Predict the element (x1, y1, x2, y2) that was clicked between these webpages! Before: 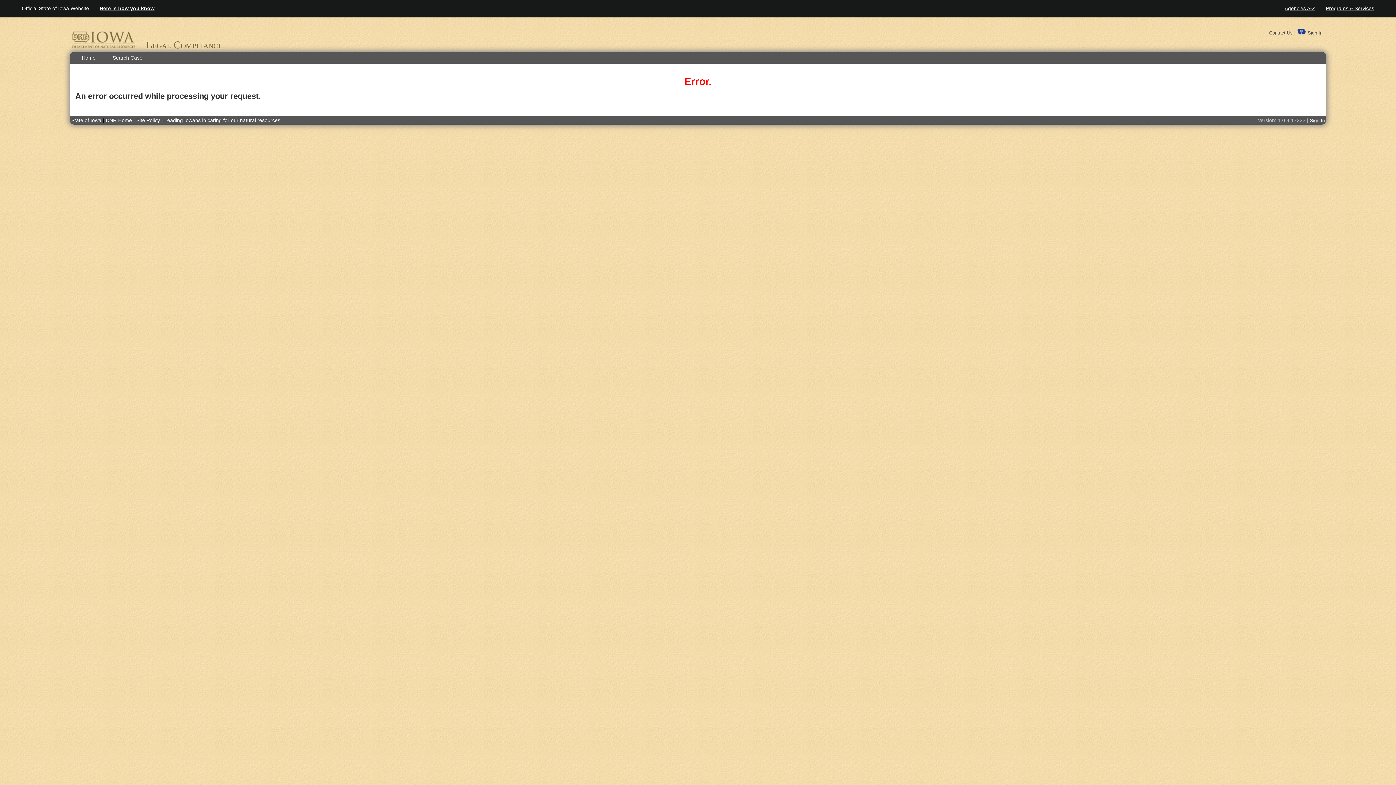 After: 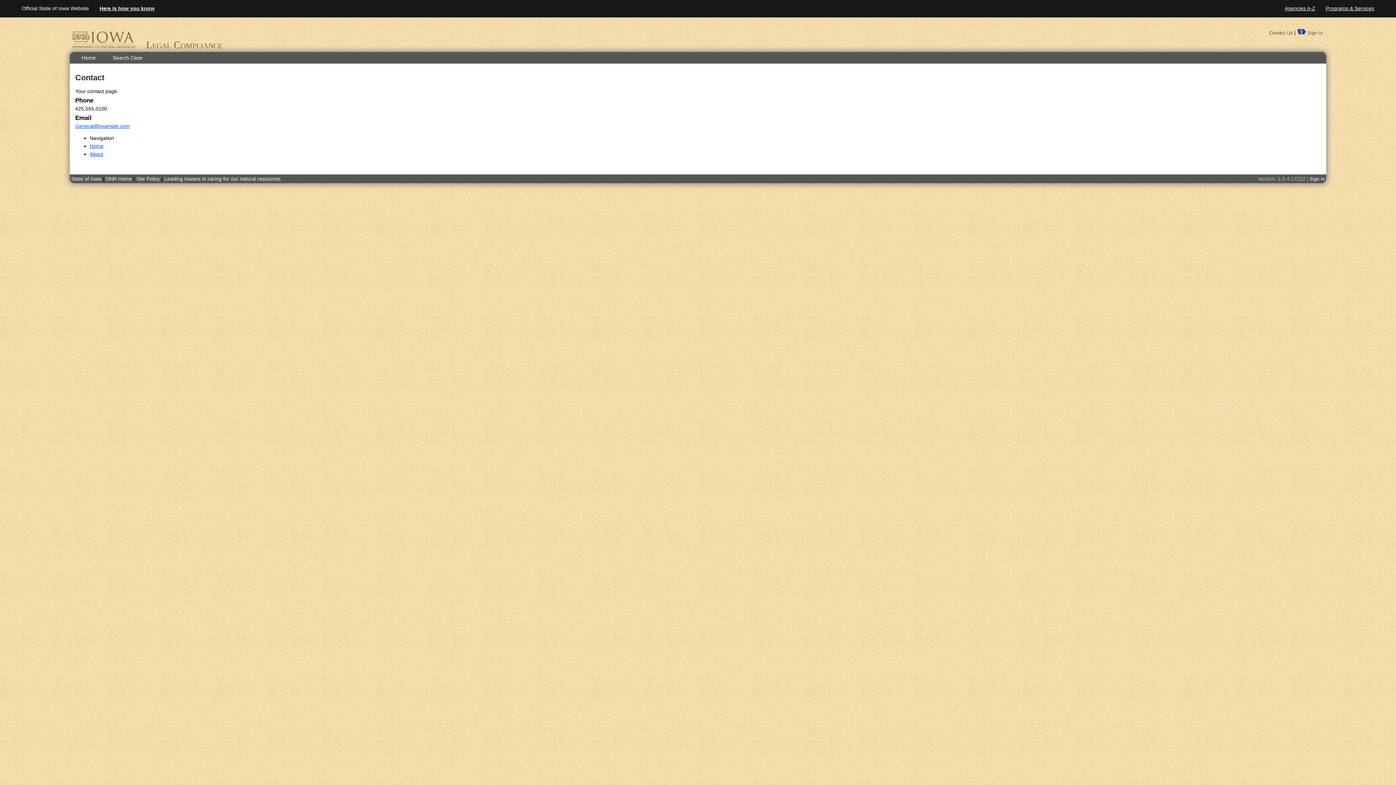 Action: label: Contact Us bbox: (1269, 30, 1293, 35)